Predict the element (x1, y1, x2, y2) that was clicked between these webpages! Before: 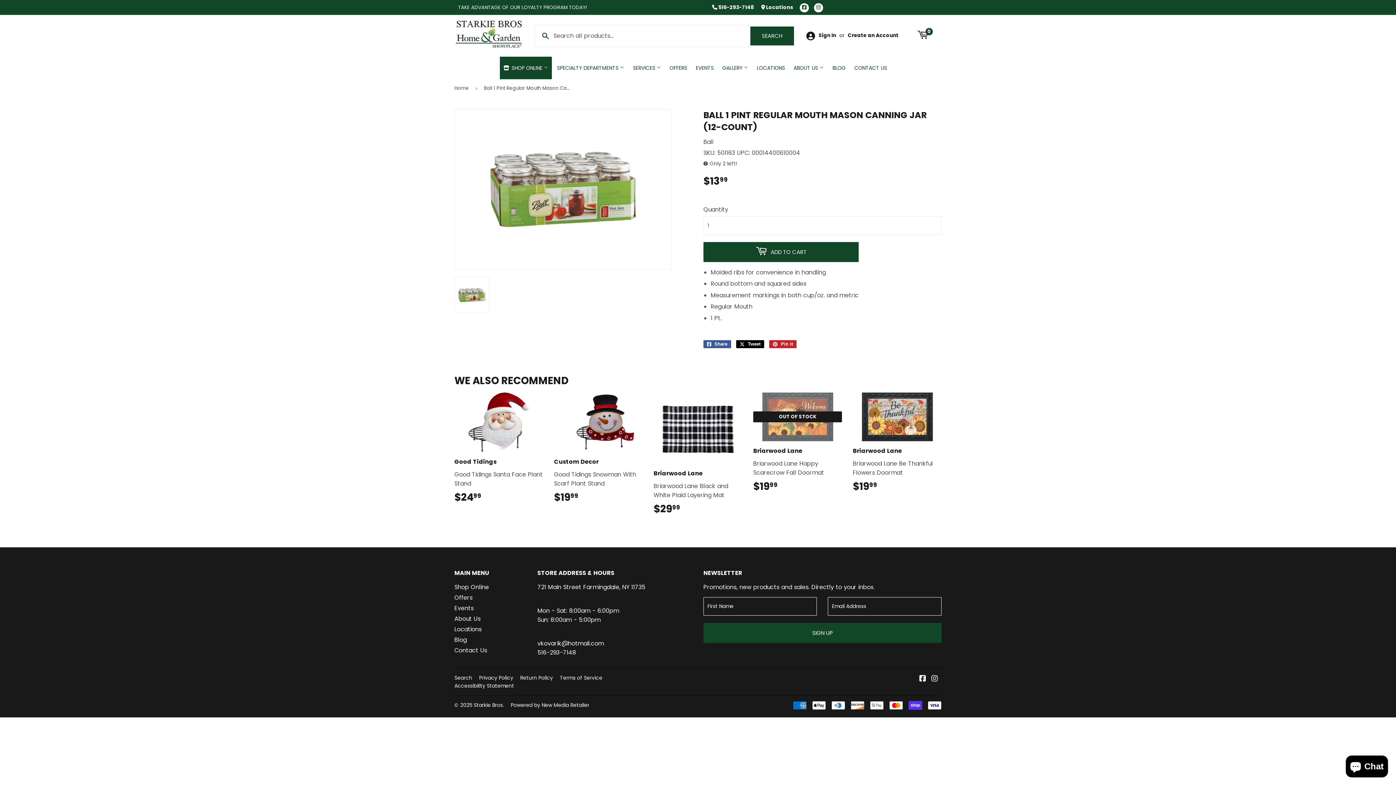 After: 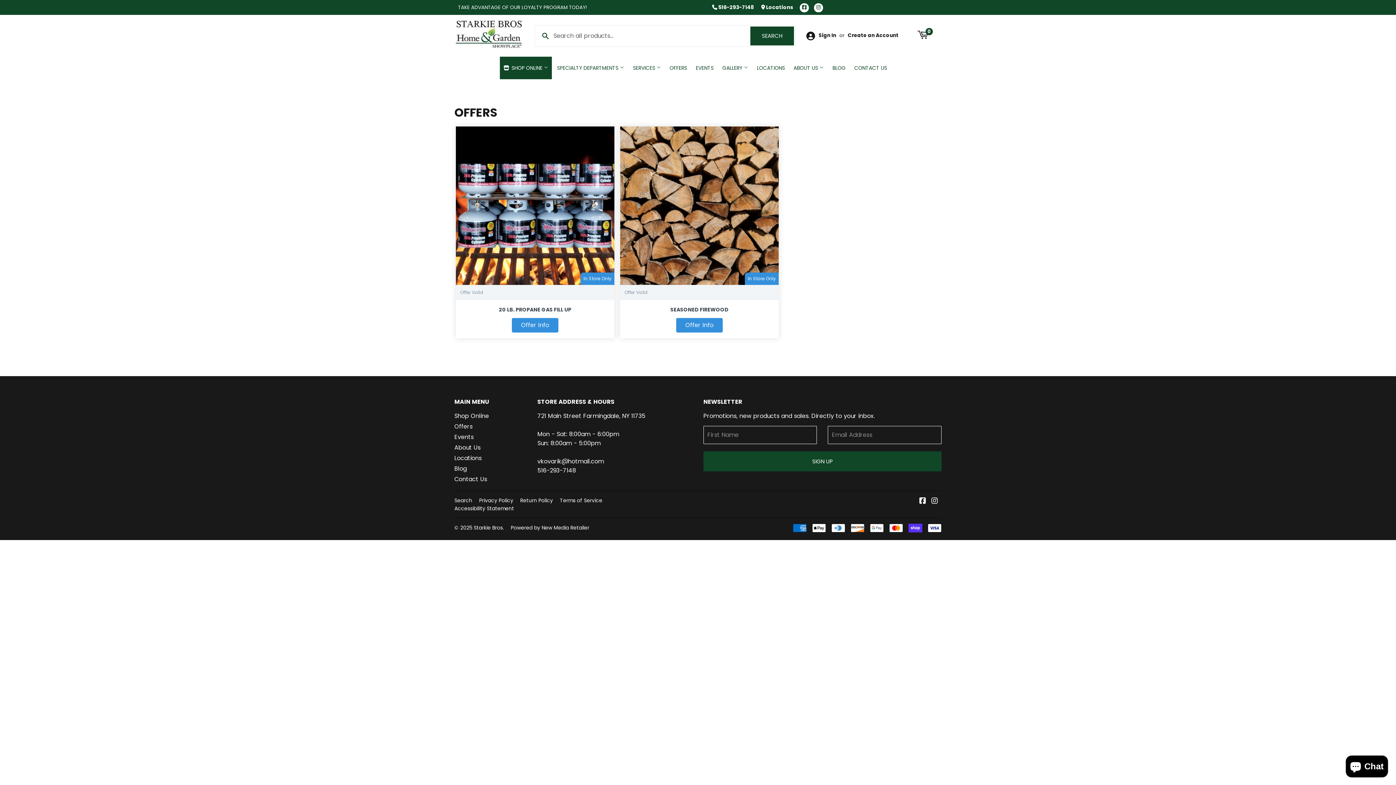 Action: label: Offers bbox: (454, 593, 472, 602)